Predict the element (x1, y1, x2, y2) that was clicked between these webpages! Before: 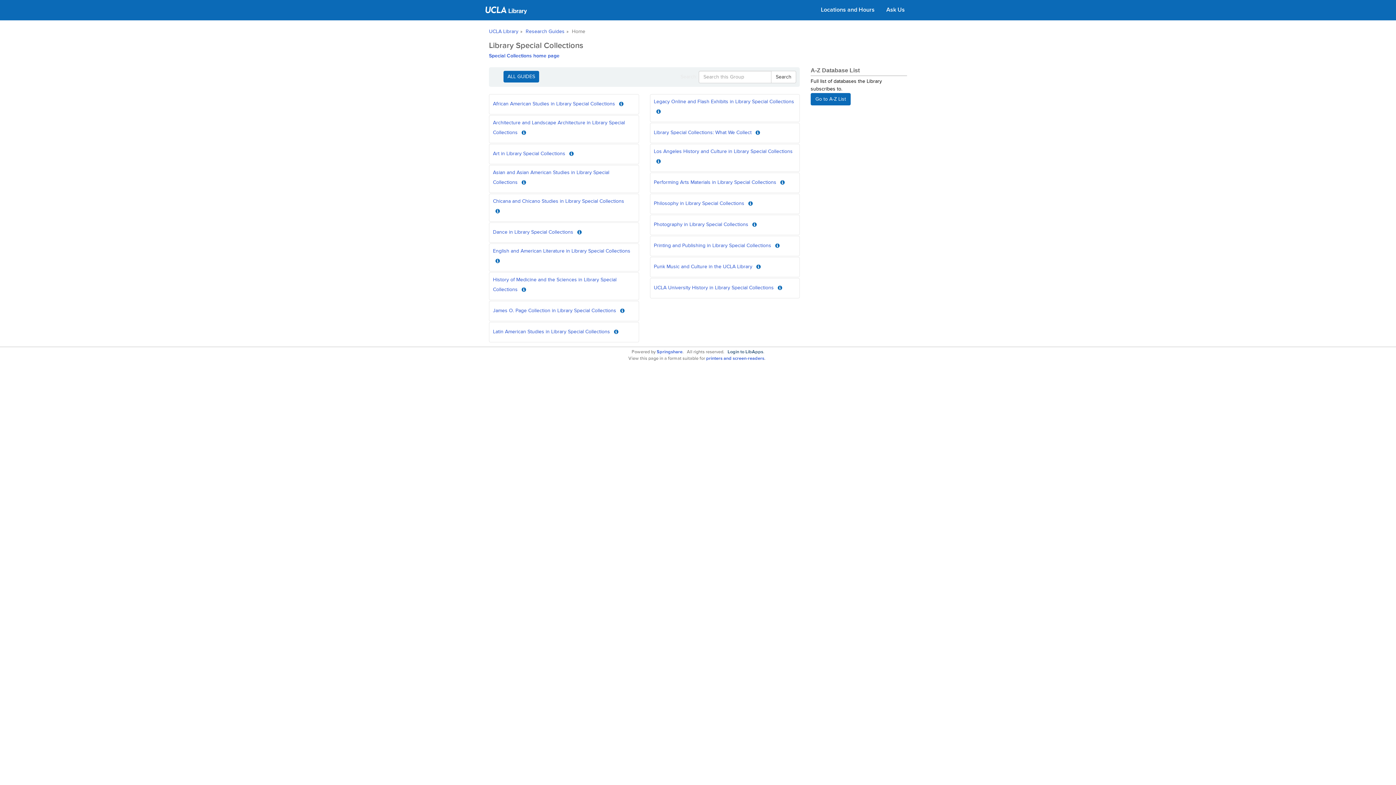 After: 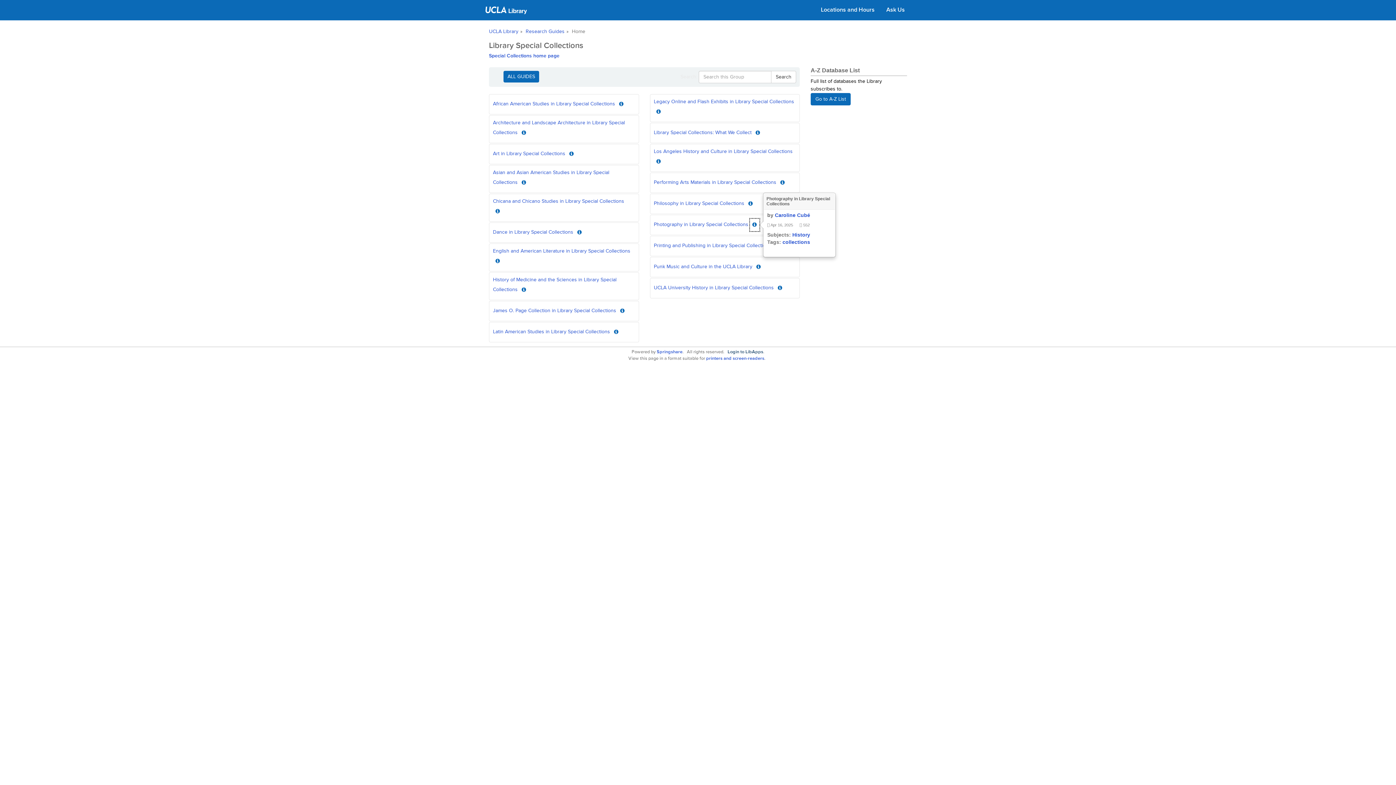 Action: label: View Guide Info bbox: (750, 218, 759, 231)